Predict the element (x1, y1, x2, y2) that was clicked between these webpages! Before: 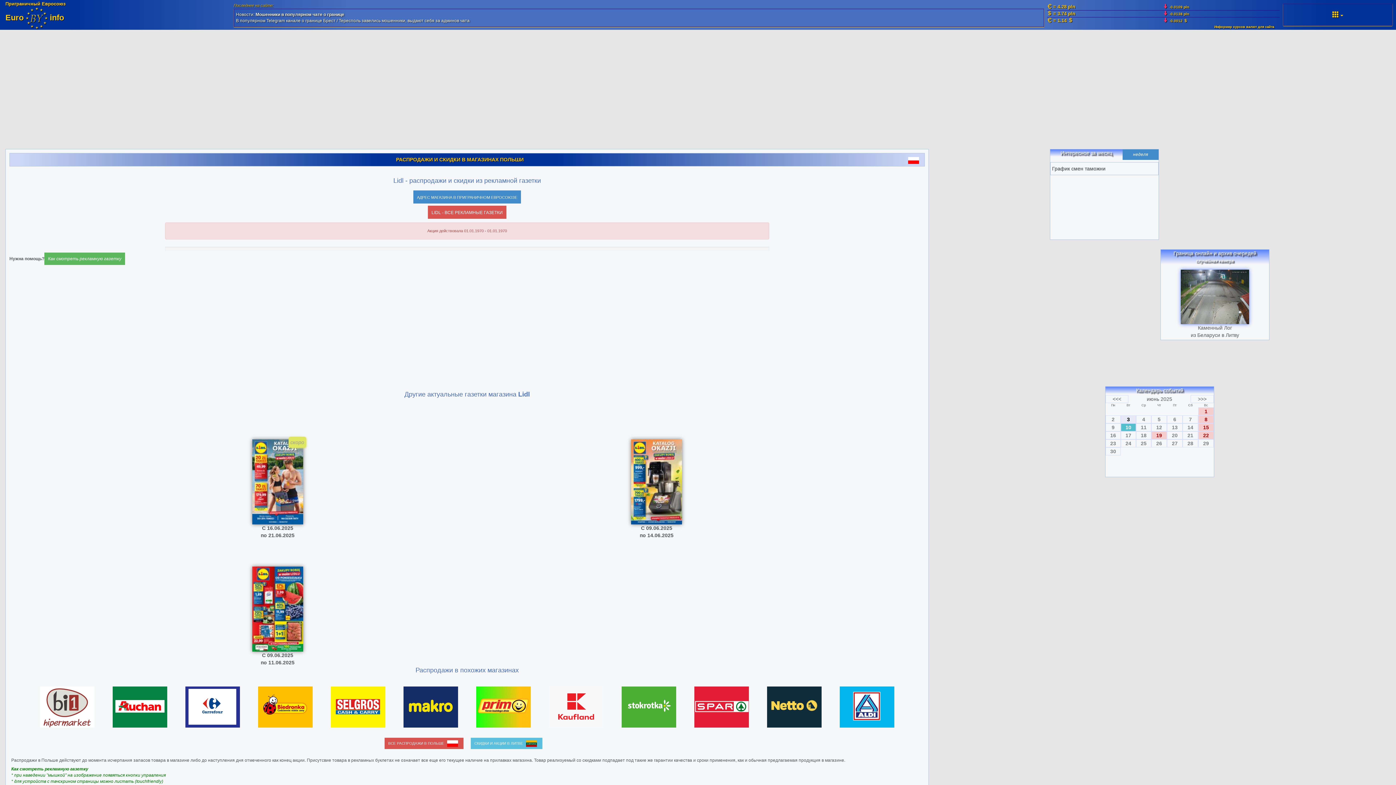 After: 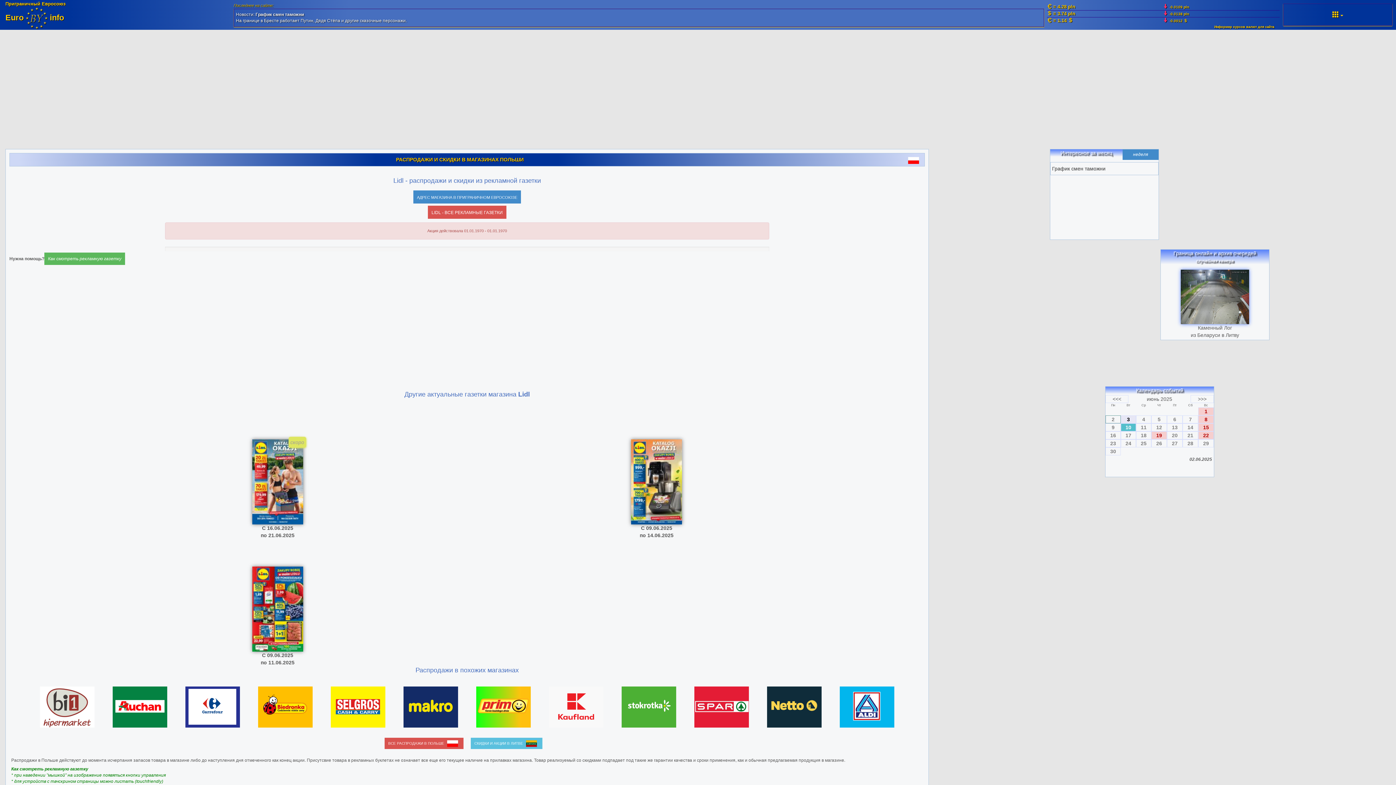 Action: label: 2 bbox: (1105, 415, 1121, 423)